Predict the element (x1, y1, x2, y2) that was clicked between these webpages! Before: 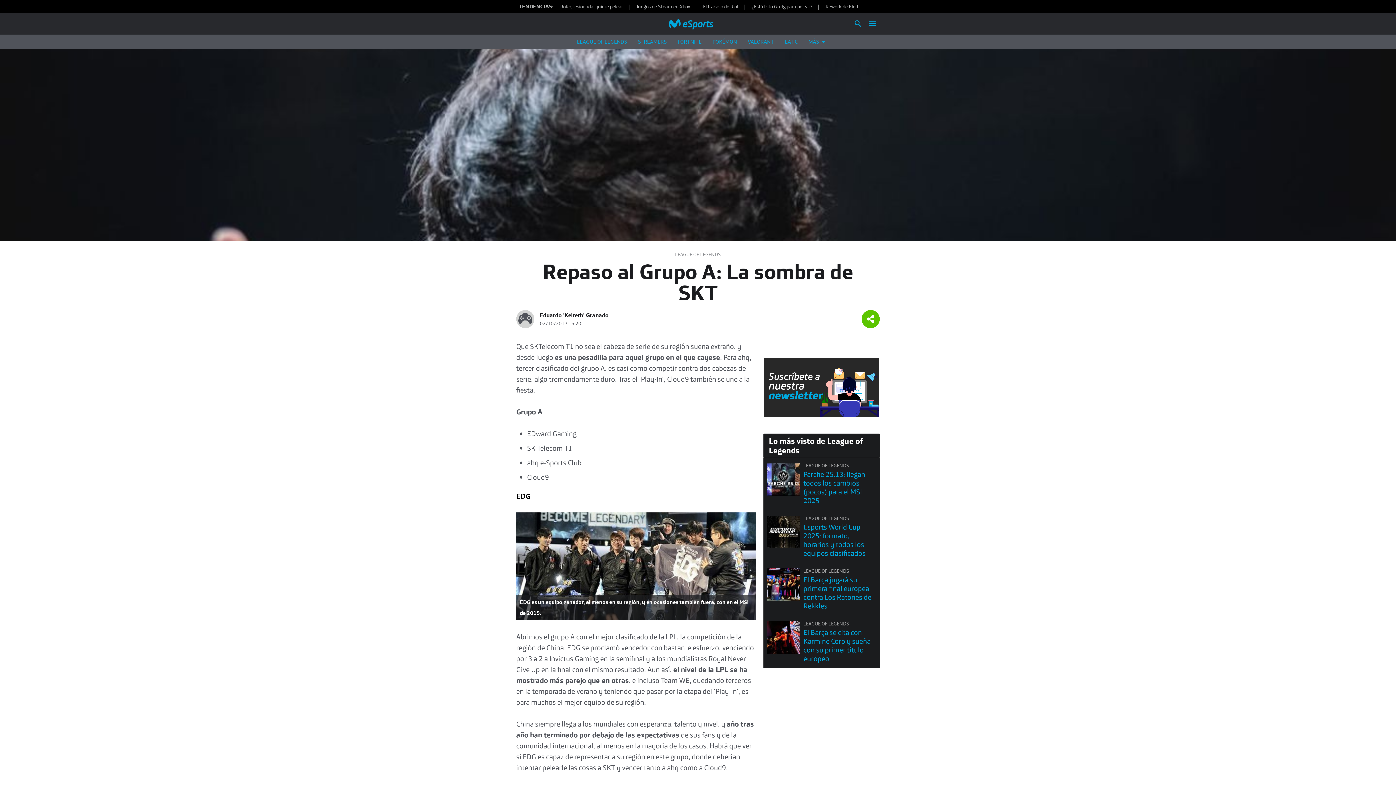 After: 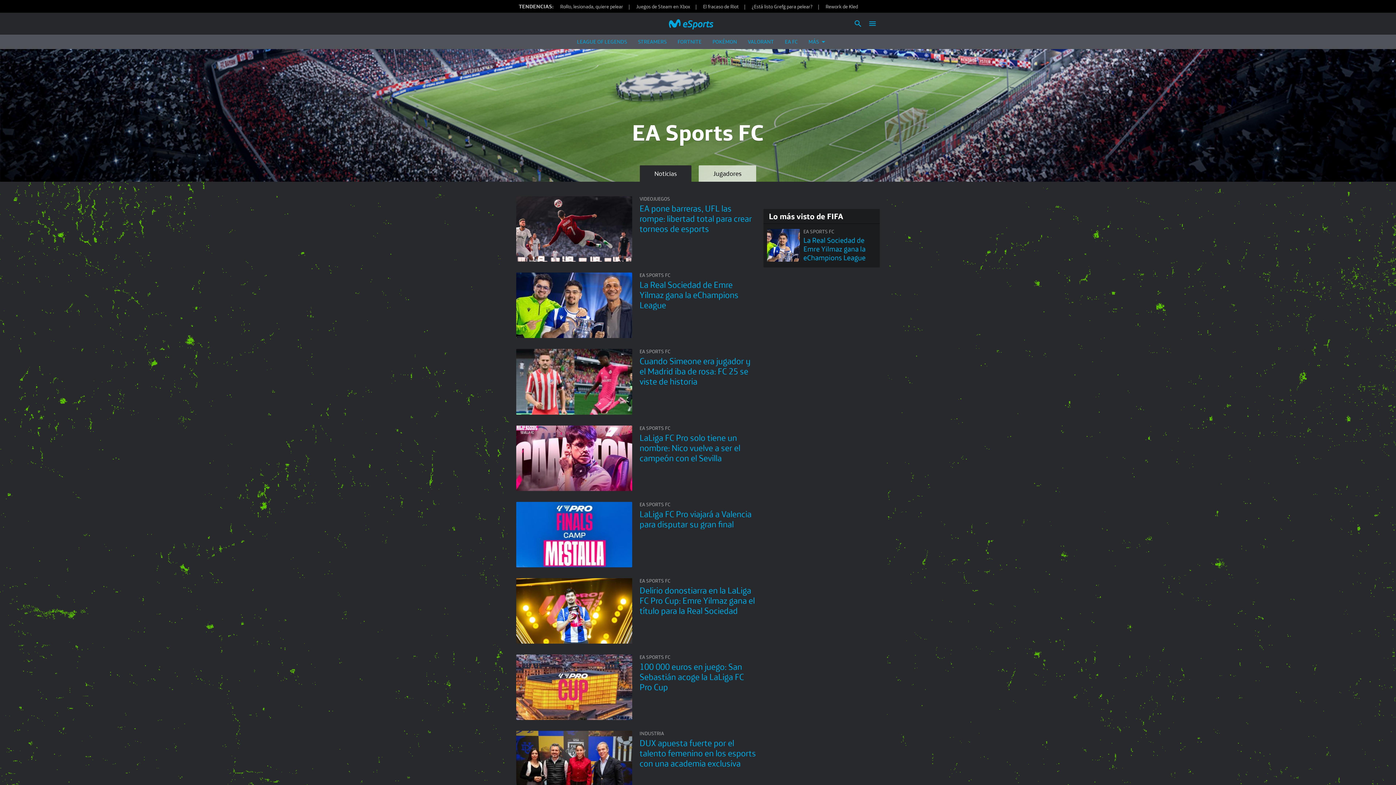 Action: bbox: (785, 38, 797, 45) label: EA FC